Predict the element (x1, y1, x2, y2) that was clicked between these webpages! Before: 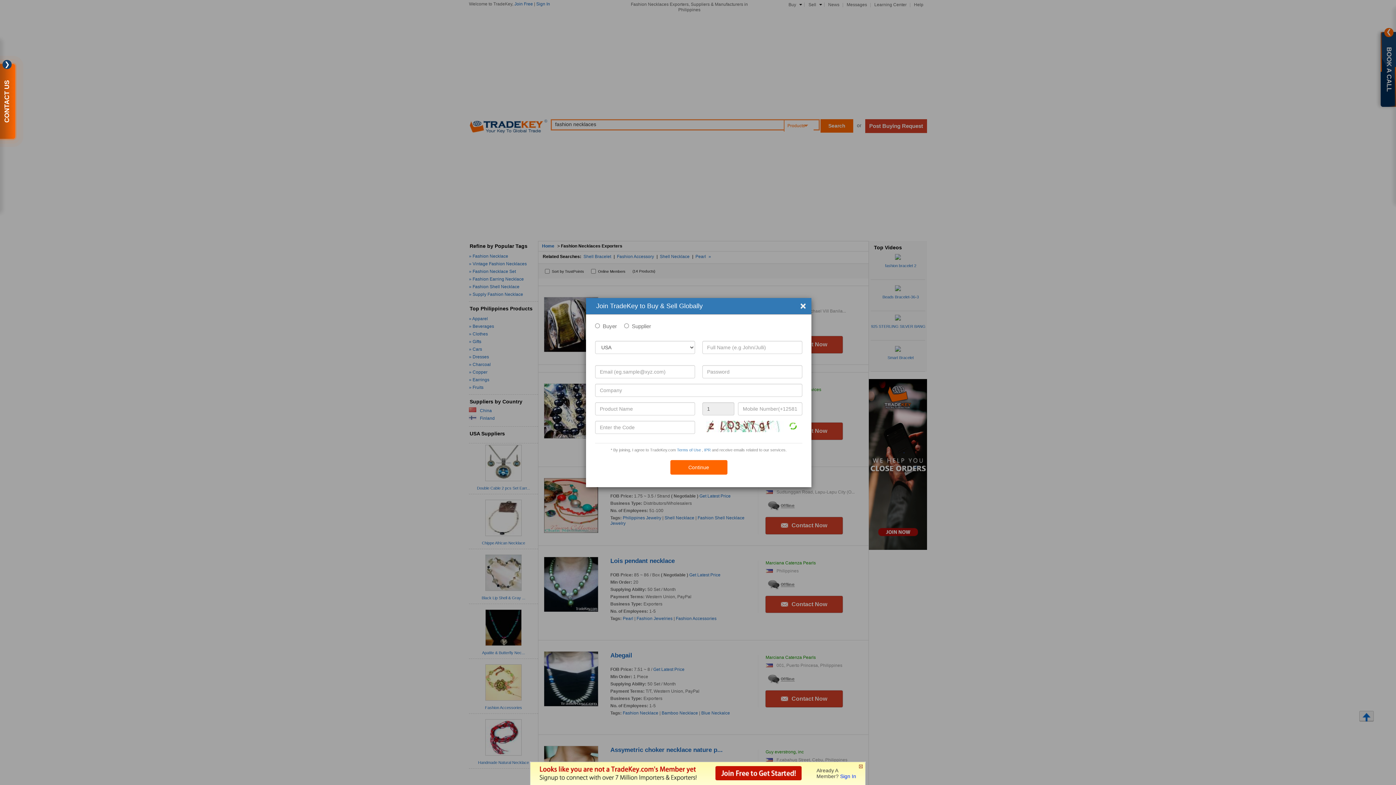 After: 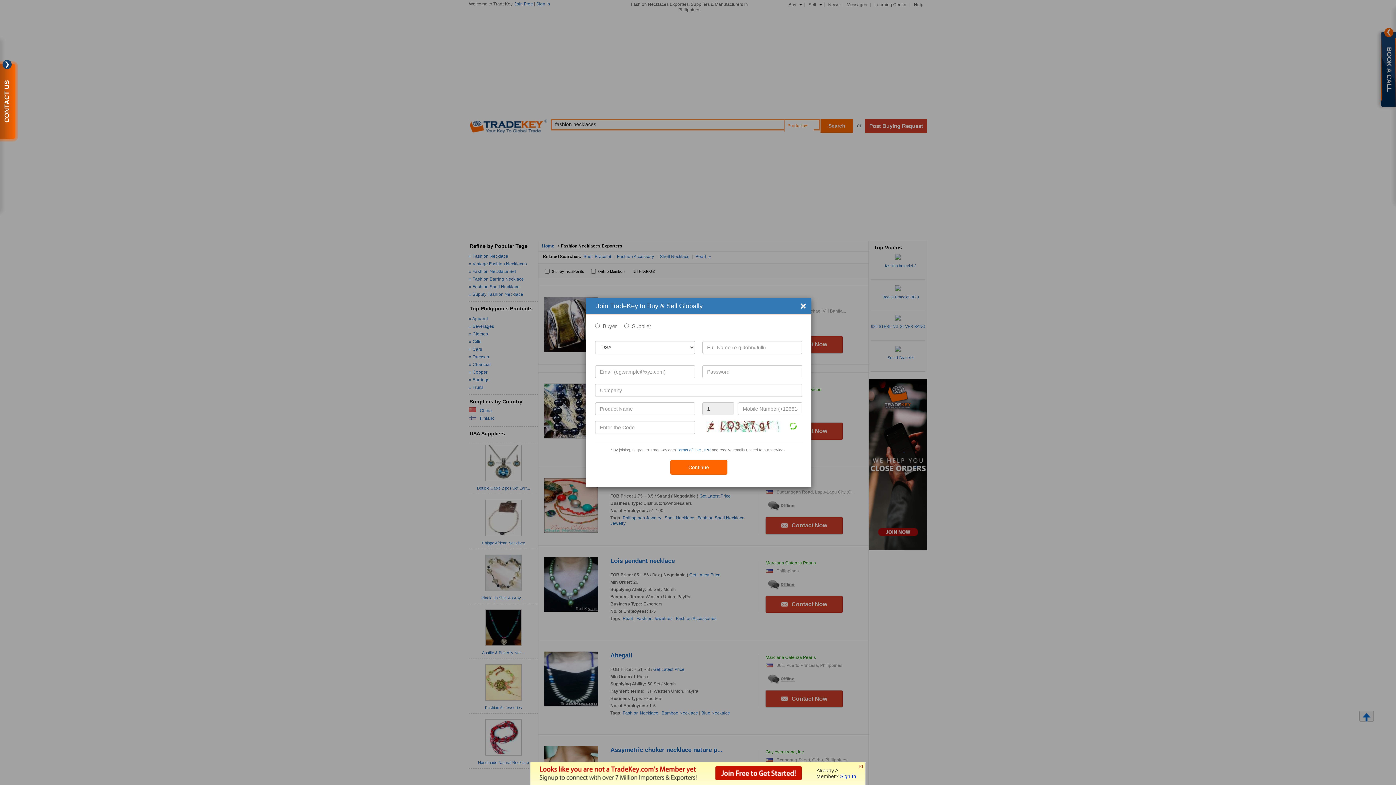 Action: bbox: (704, 447, 710, 452) label: IPR